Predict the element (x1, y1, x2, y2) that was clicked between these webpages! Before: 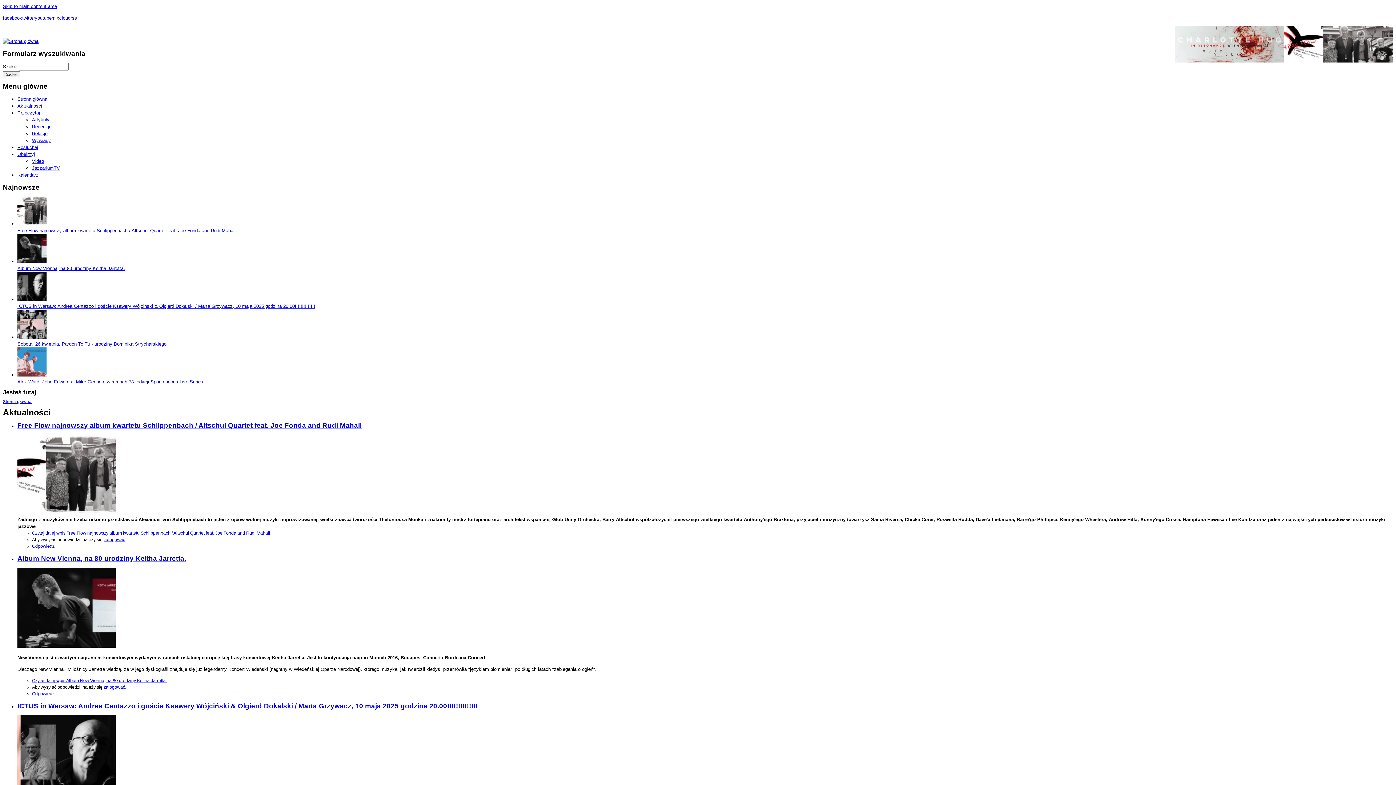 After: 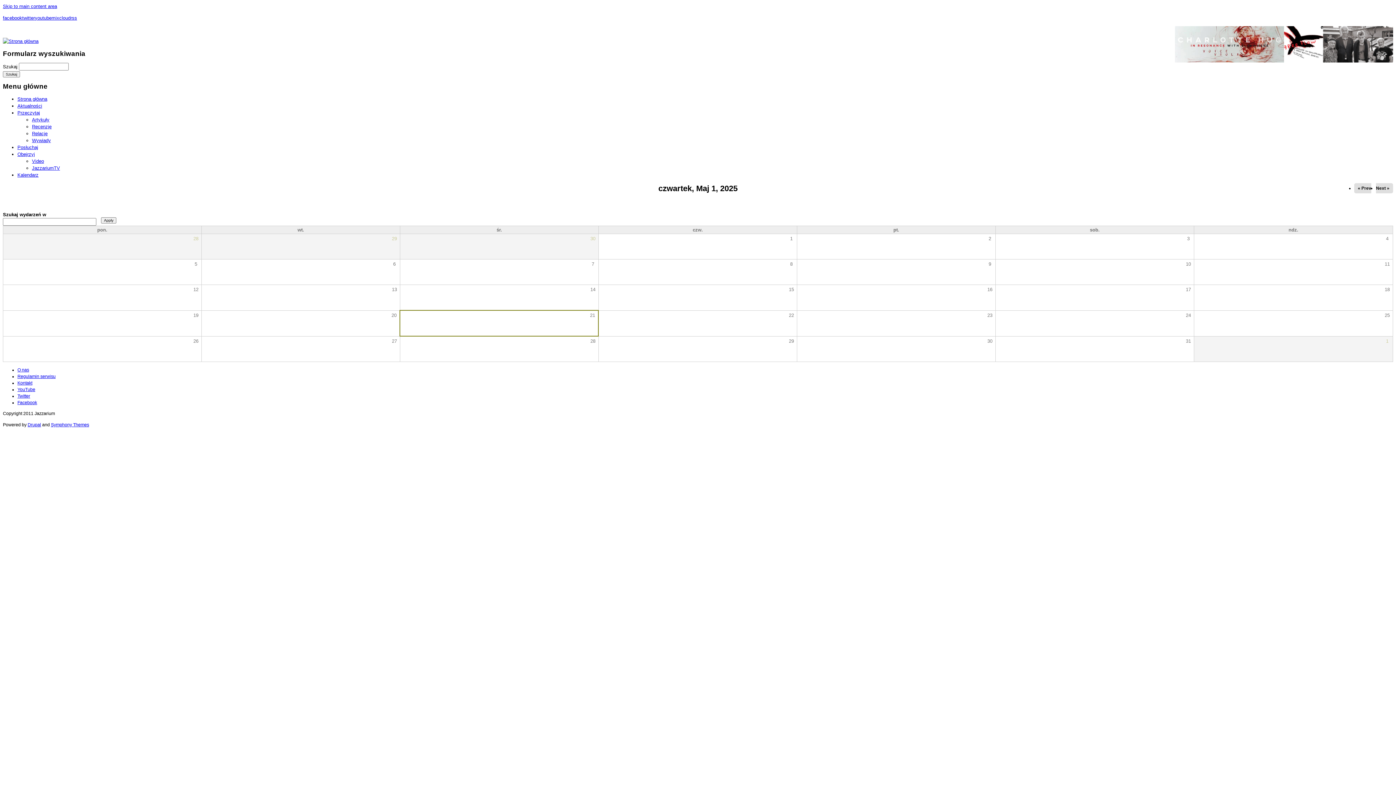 Action: label: Kalendarz bbox: (17, 172, 38, 177)